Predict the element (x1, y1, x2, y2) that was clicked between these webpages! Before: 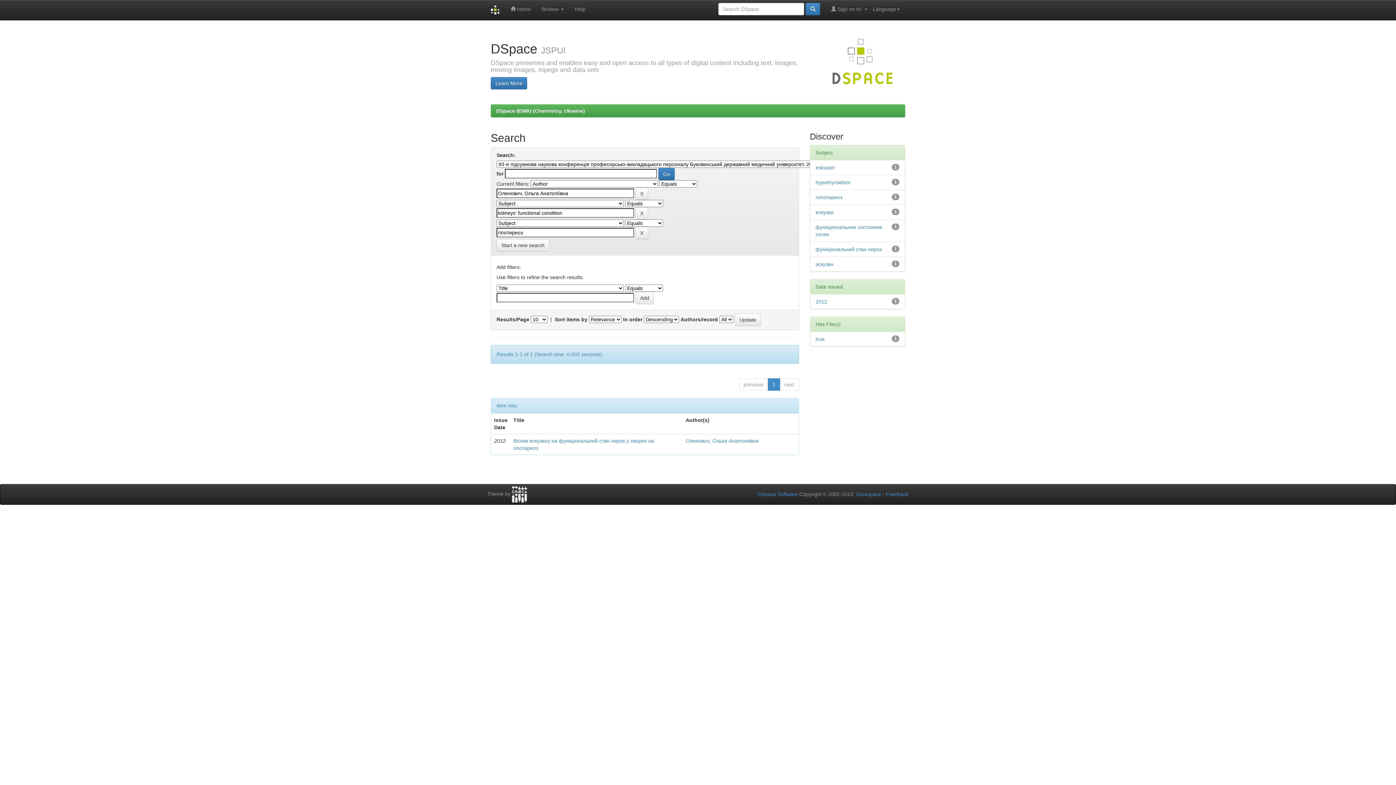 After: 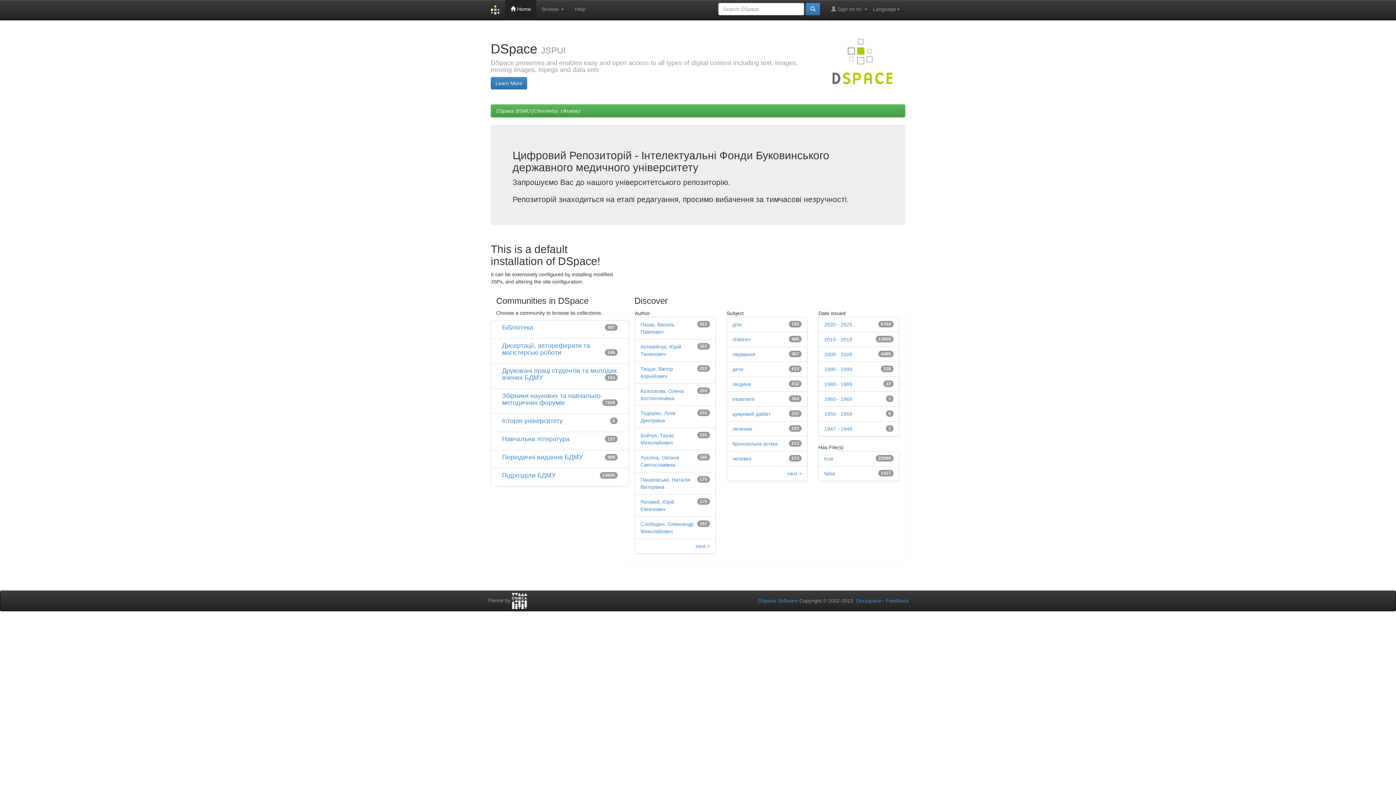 Action: label:  Home bbox: (505, 0, 536, 18)